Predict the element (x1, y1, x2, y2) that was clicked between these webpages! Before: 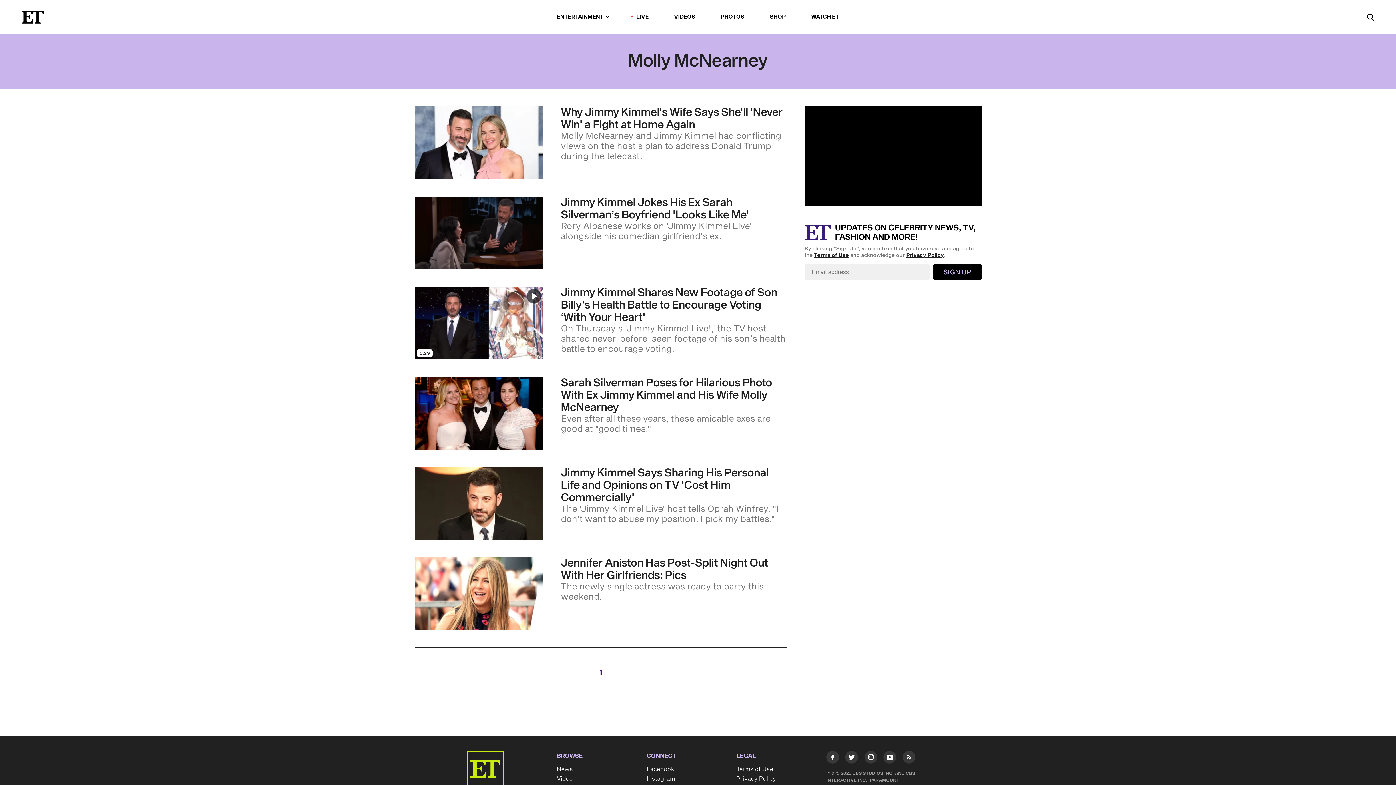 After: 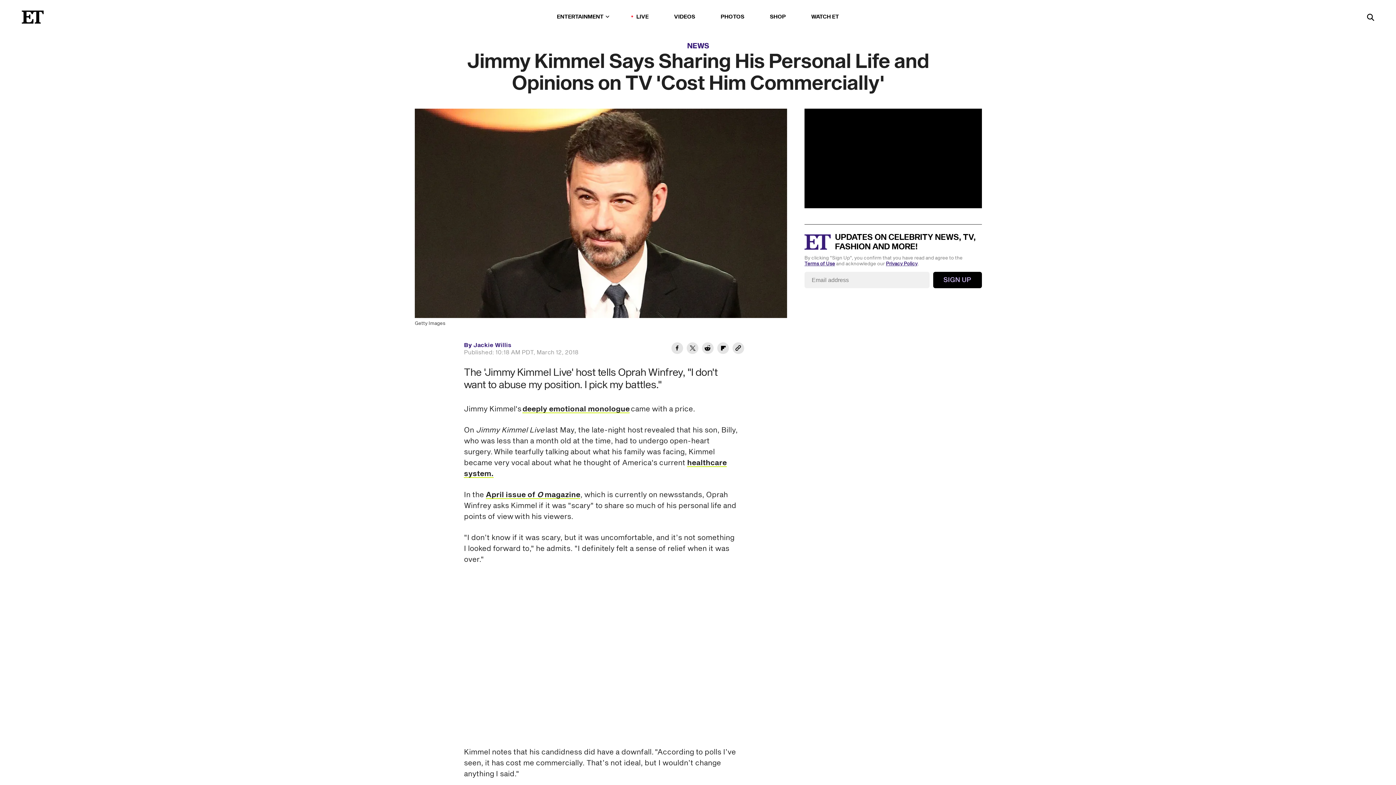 Action: label: Visit Jimmy Kimmel Says Sharing His Personal Life and Opinions on TV 'Cost Him Commercially' bbox: (414, 467, 543, 540)